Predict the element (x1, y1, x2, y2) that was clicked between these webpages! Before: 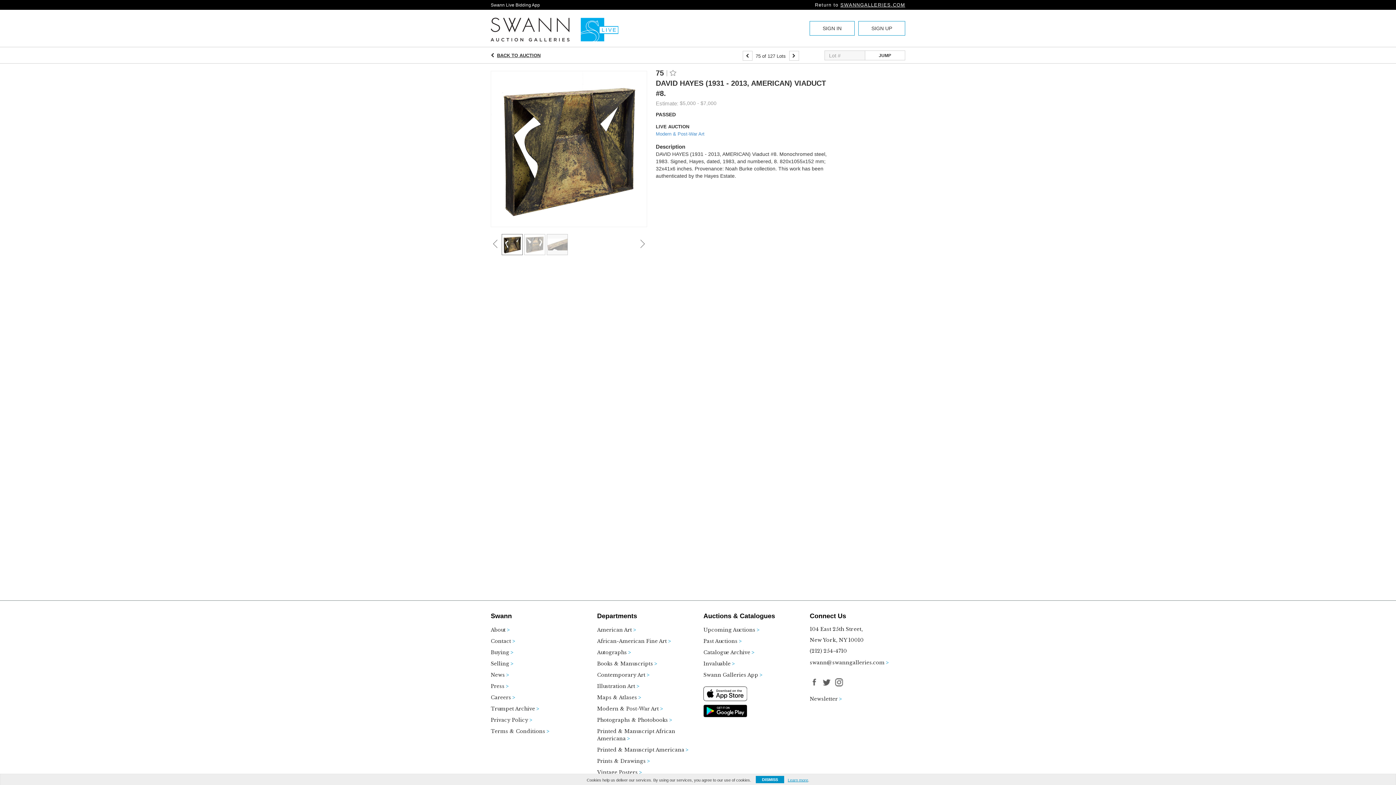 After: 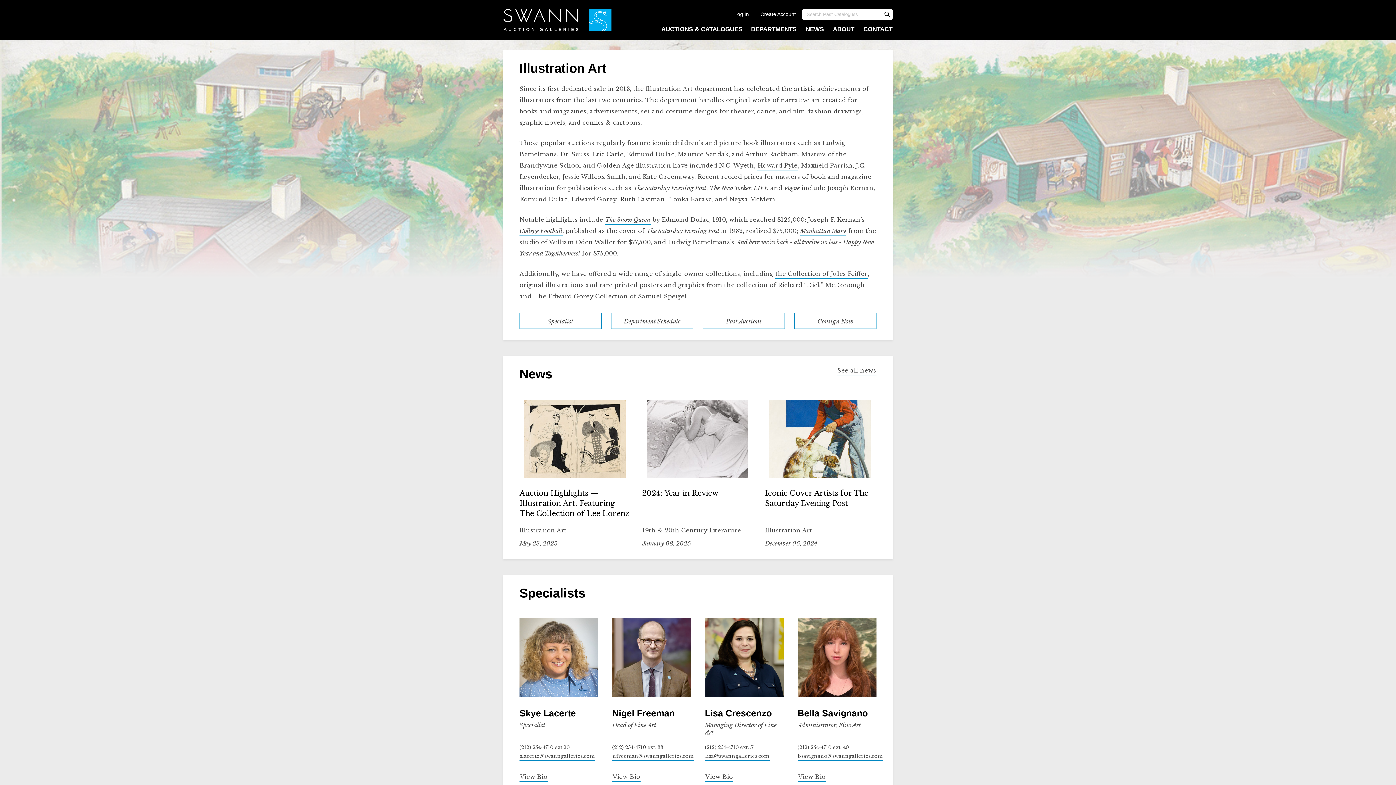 Action: bbox: (597, 683, 692, 694) label: Illustration Art